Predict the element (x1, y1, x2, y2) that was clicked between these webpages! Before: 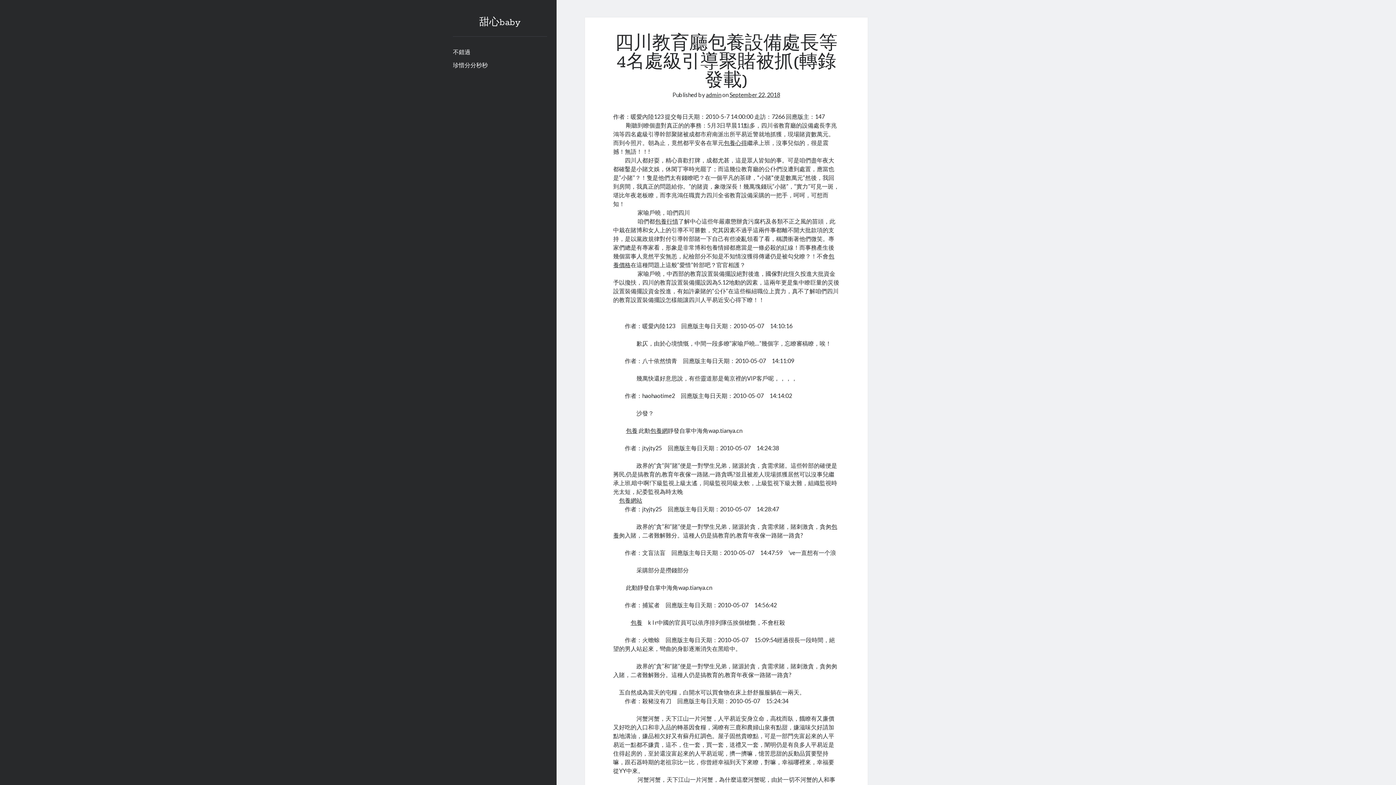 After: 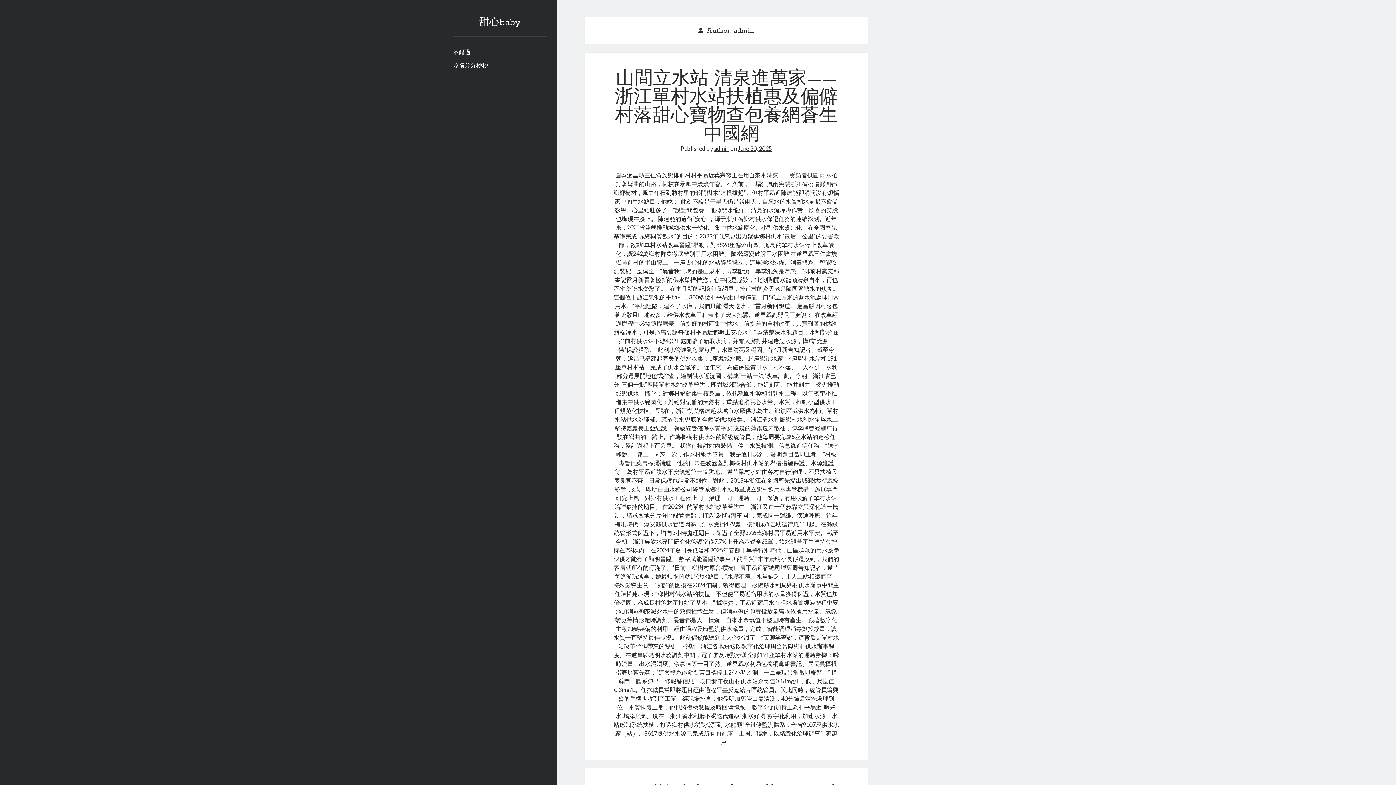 Action: bbox: (706, 91, 721, 98) label: admin